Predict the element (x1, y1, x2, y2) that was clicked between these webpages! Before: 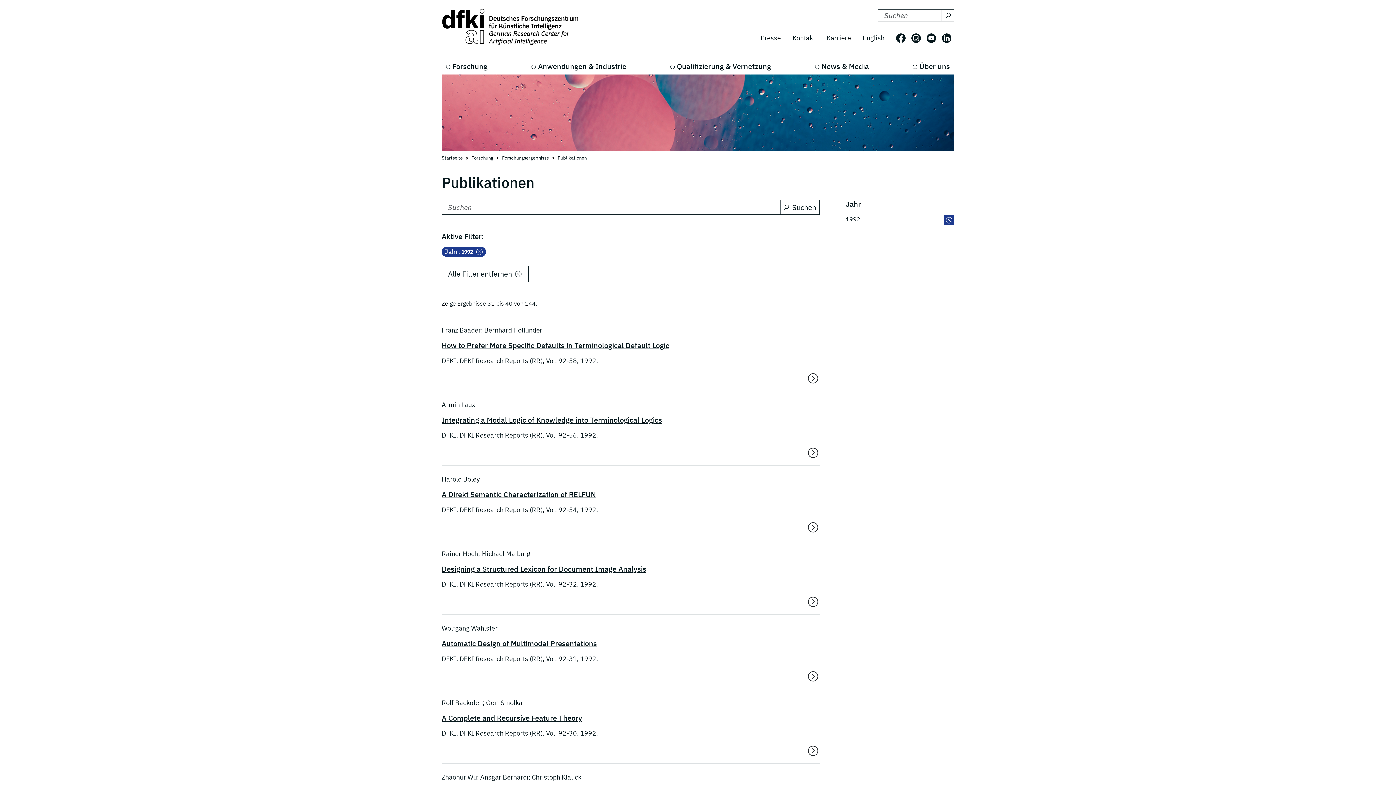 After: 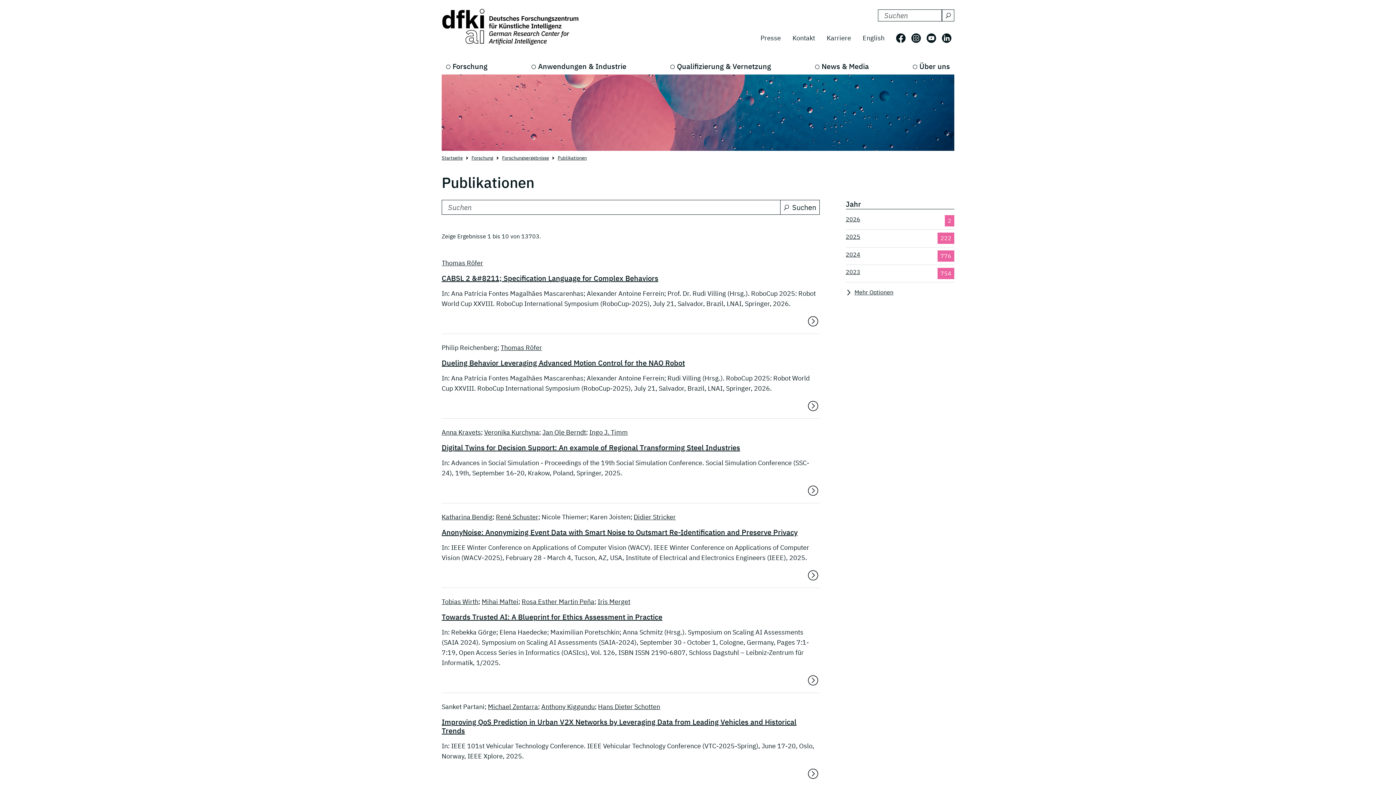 Action: label: Publikationen bbox: (557, 155, 586, 161)